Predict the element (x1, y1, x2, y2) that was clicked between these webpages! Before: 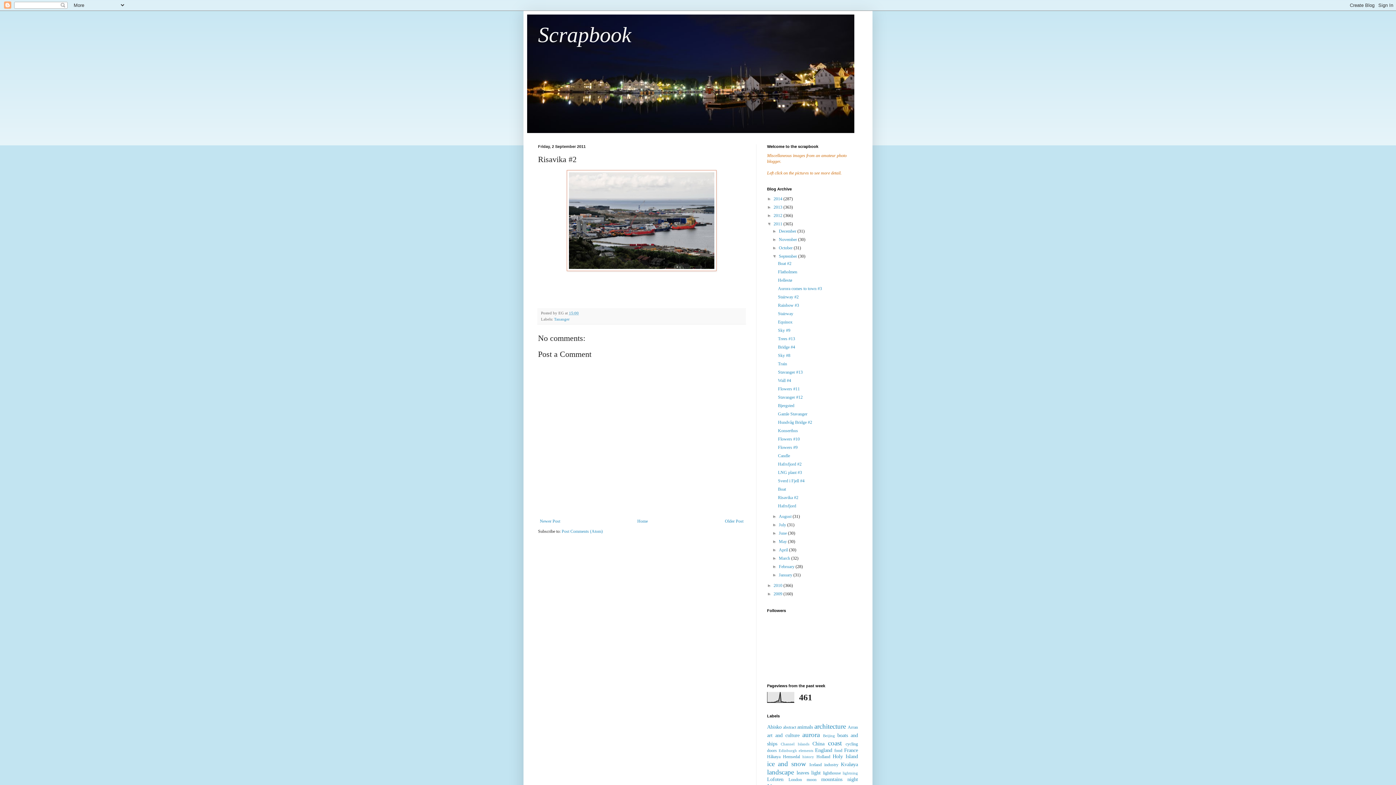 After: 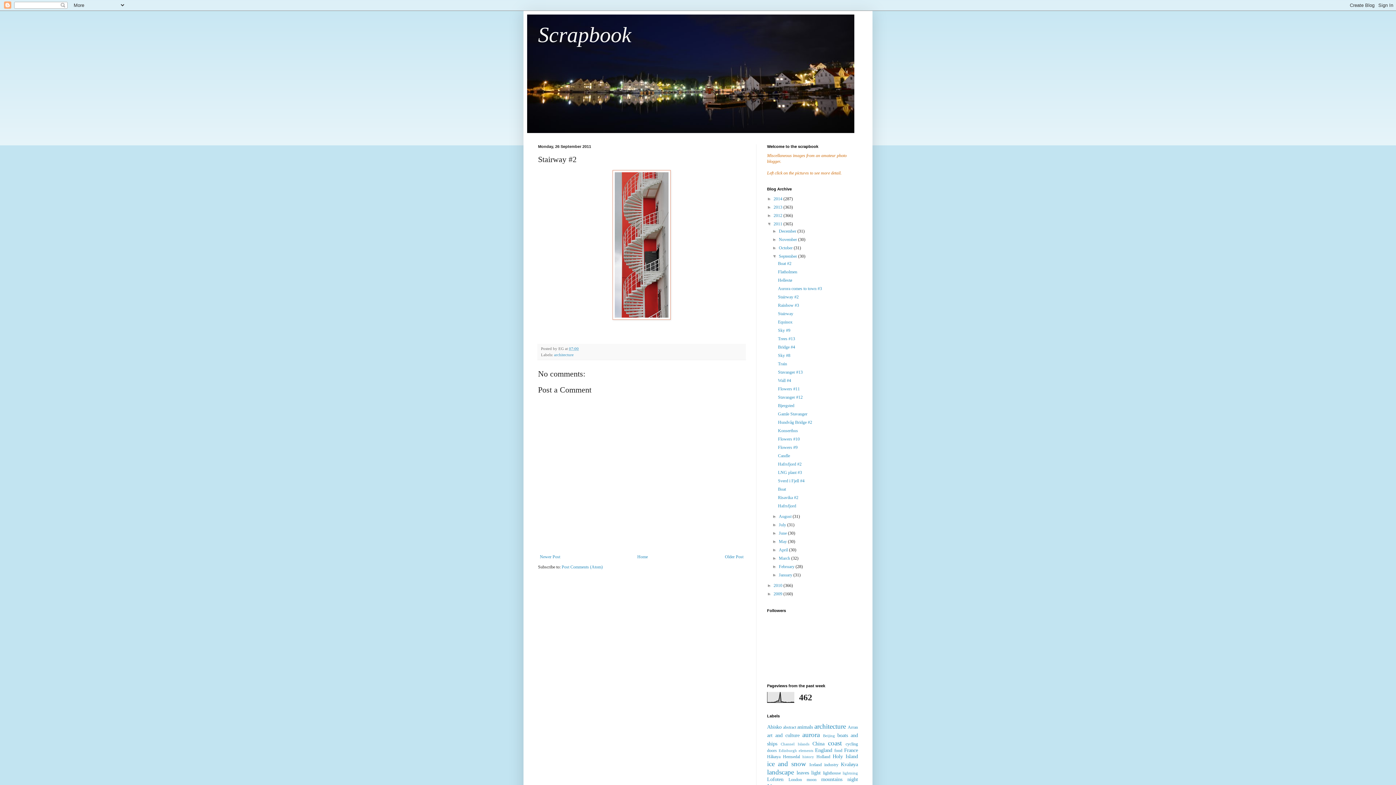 Action: label: Stairway #2 bbox: (778, 294, 798, 299)